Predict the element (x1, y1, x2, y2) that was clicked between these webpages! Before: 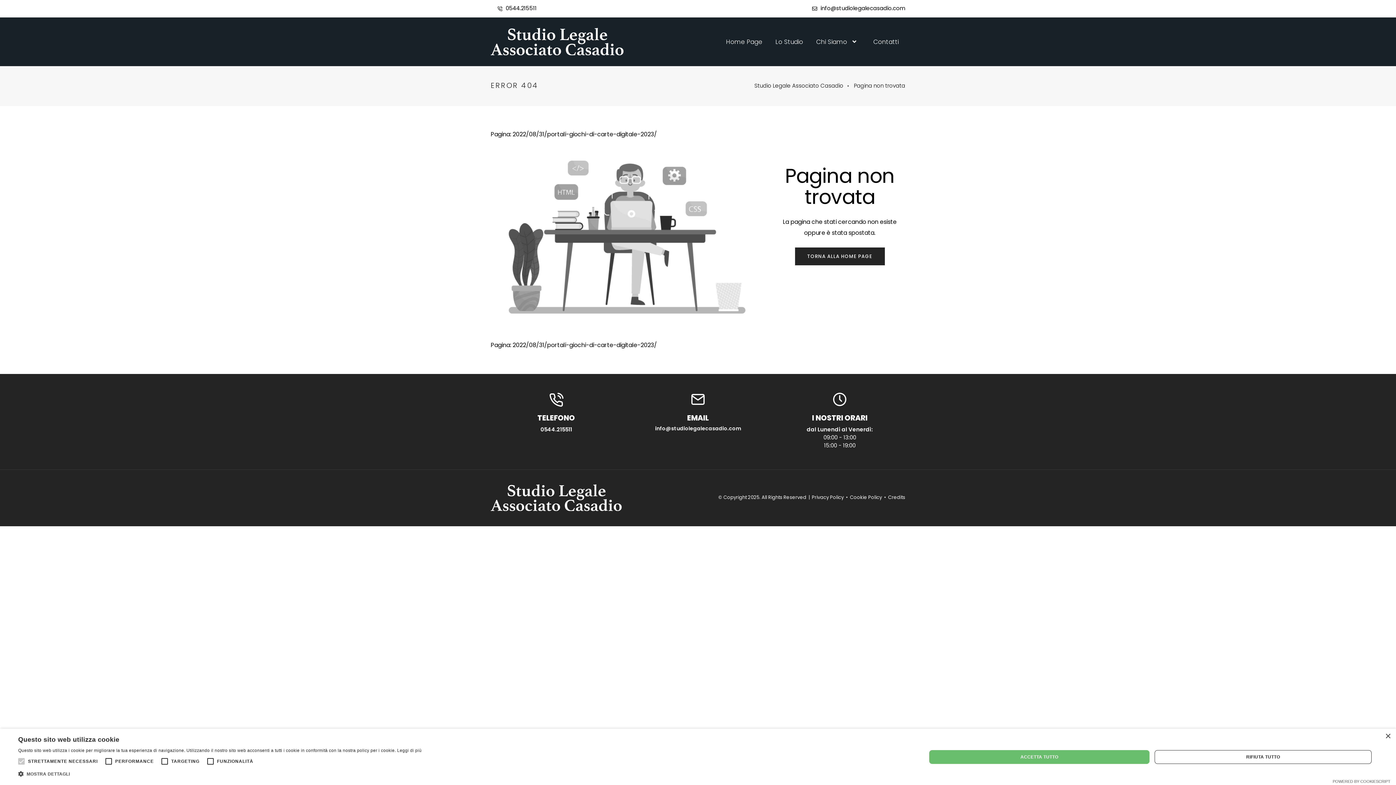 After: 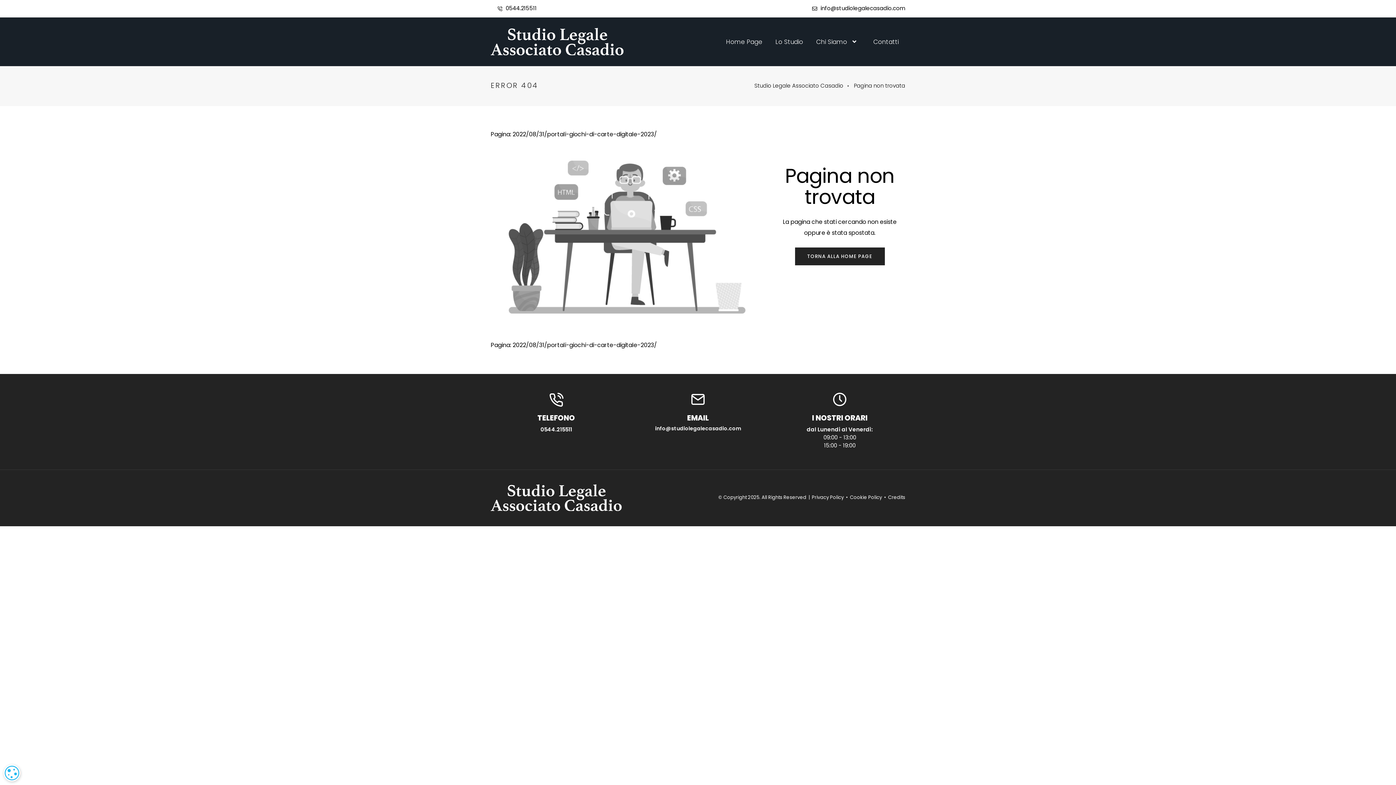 Action: bbox: (1385, 734, 1390, 739) label: Close